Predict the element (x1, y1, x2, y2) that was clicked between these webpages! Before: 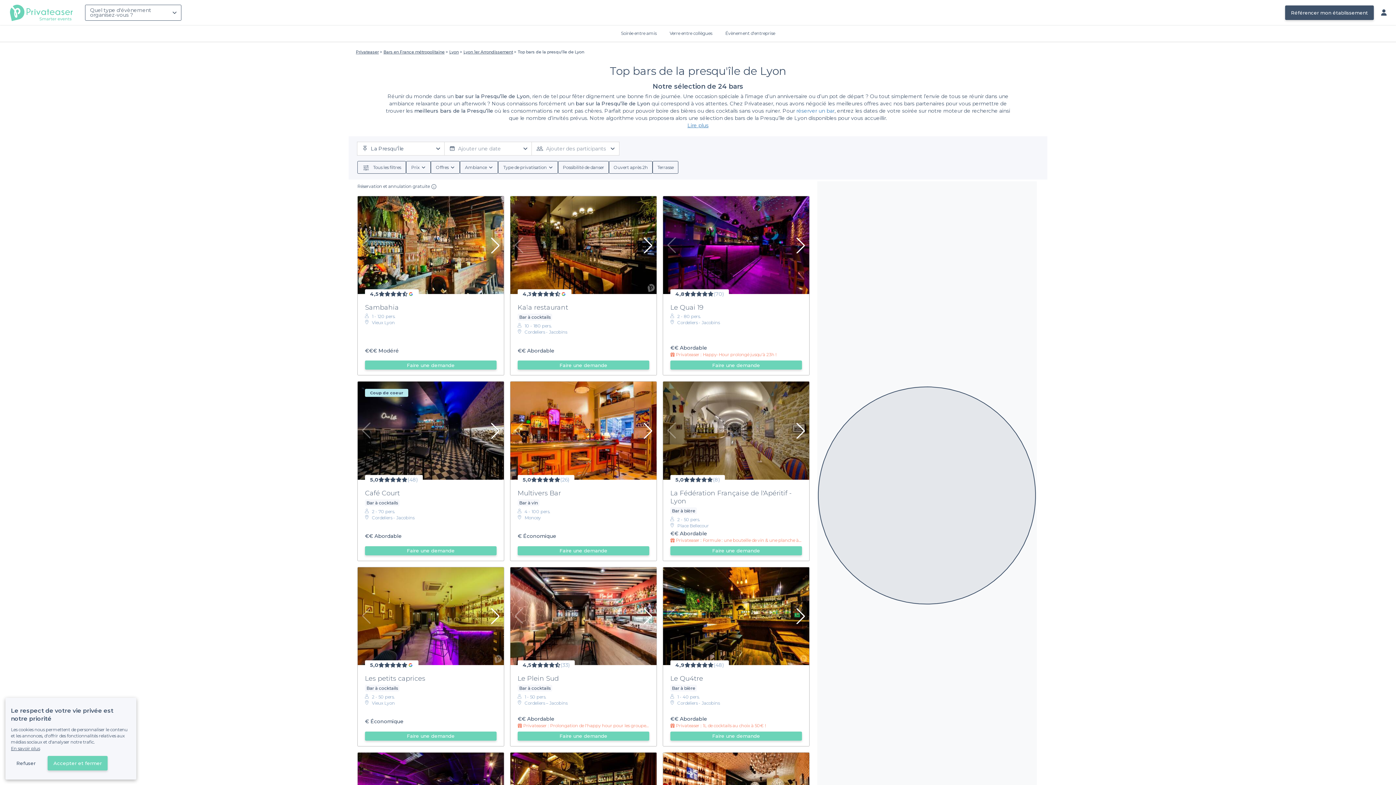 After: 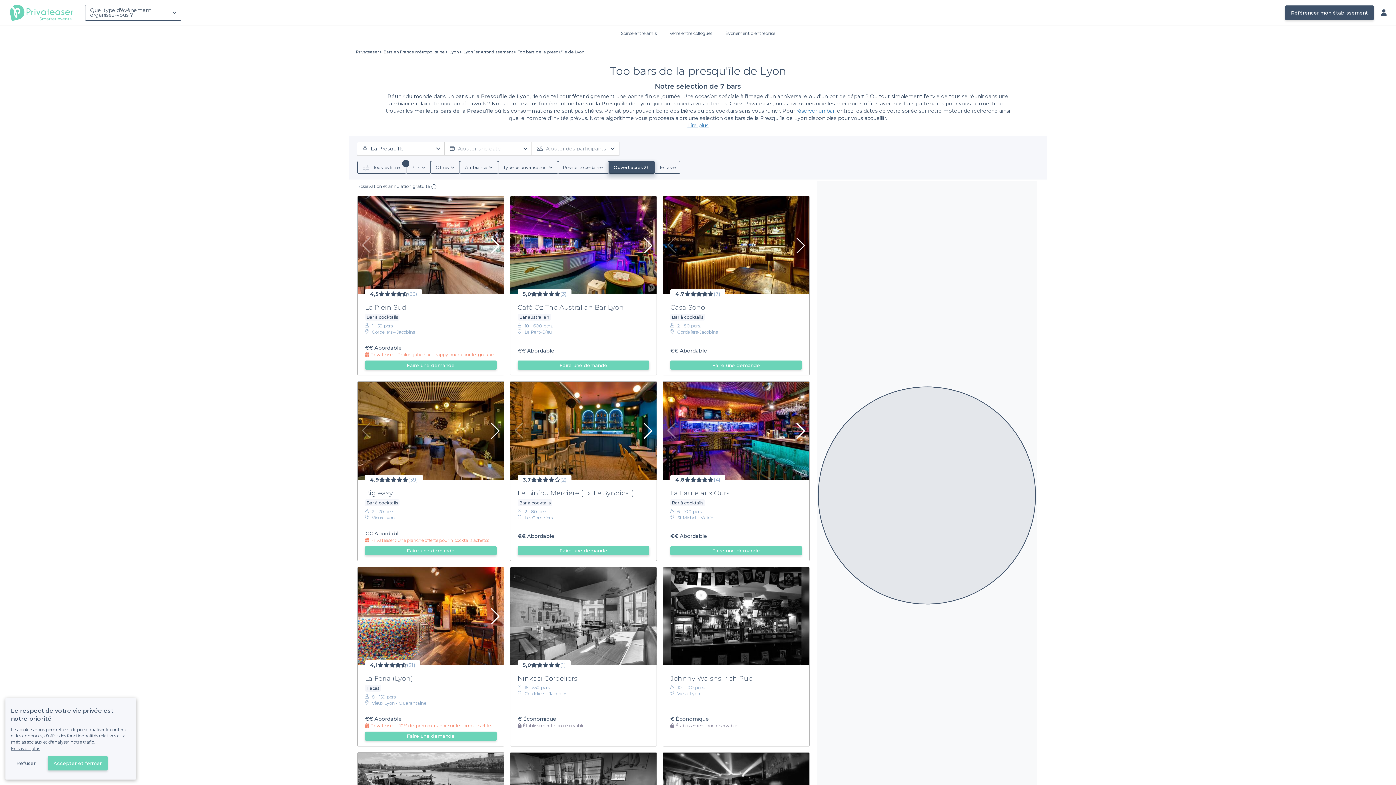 Action: bbox: (609, 161, 652, 173) label: Ouvert après 2h